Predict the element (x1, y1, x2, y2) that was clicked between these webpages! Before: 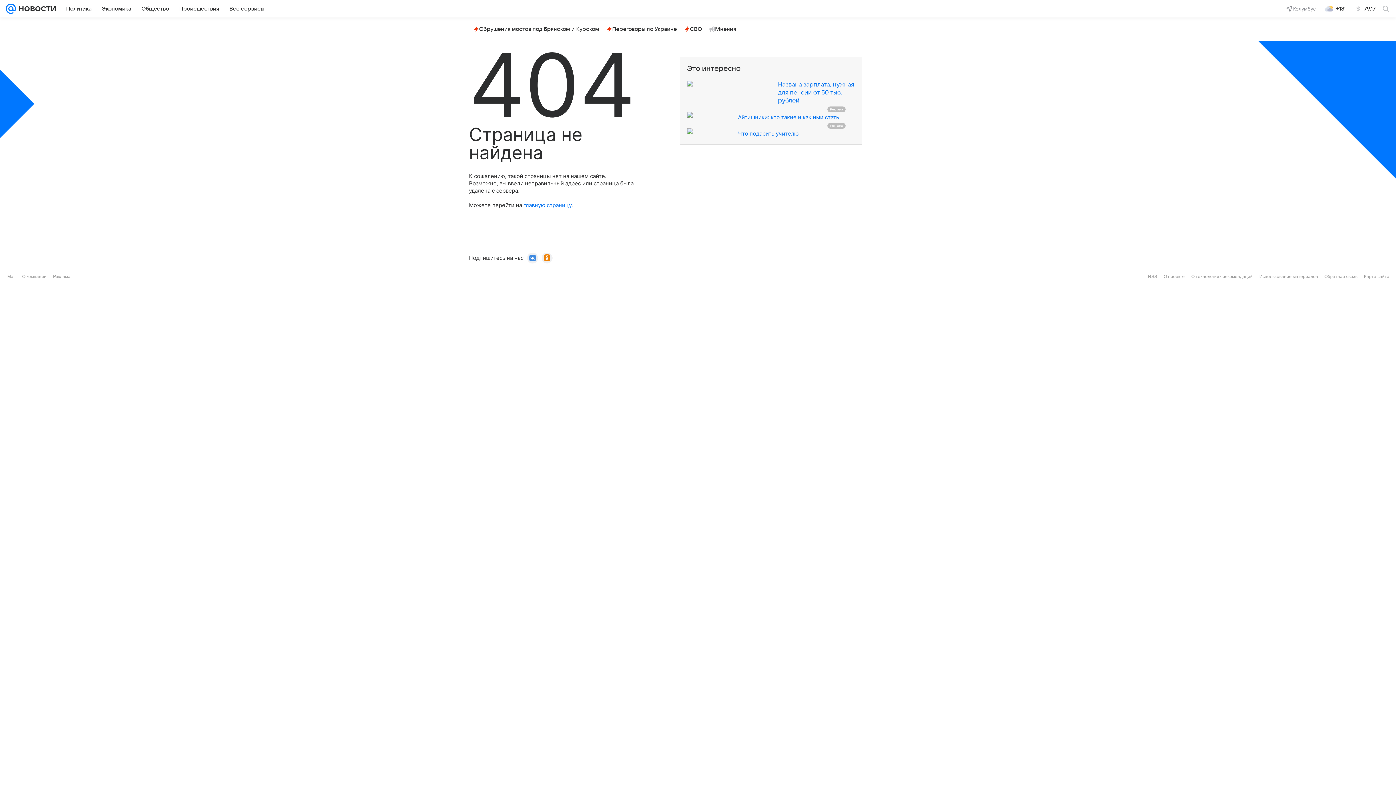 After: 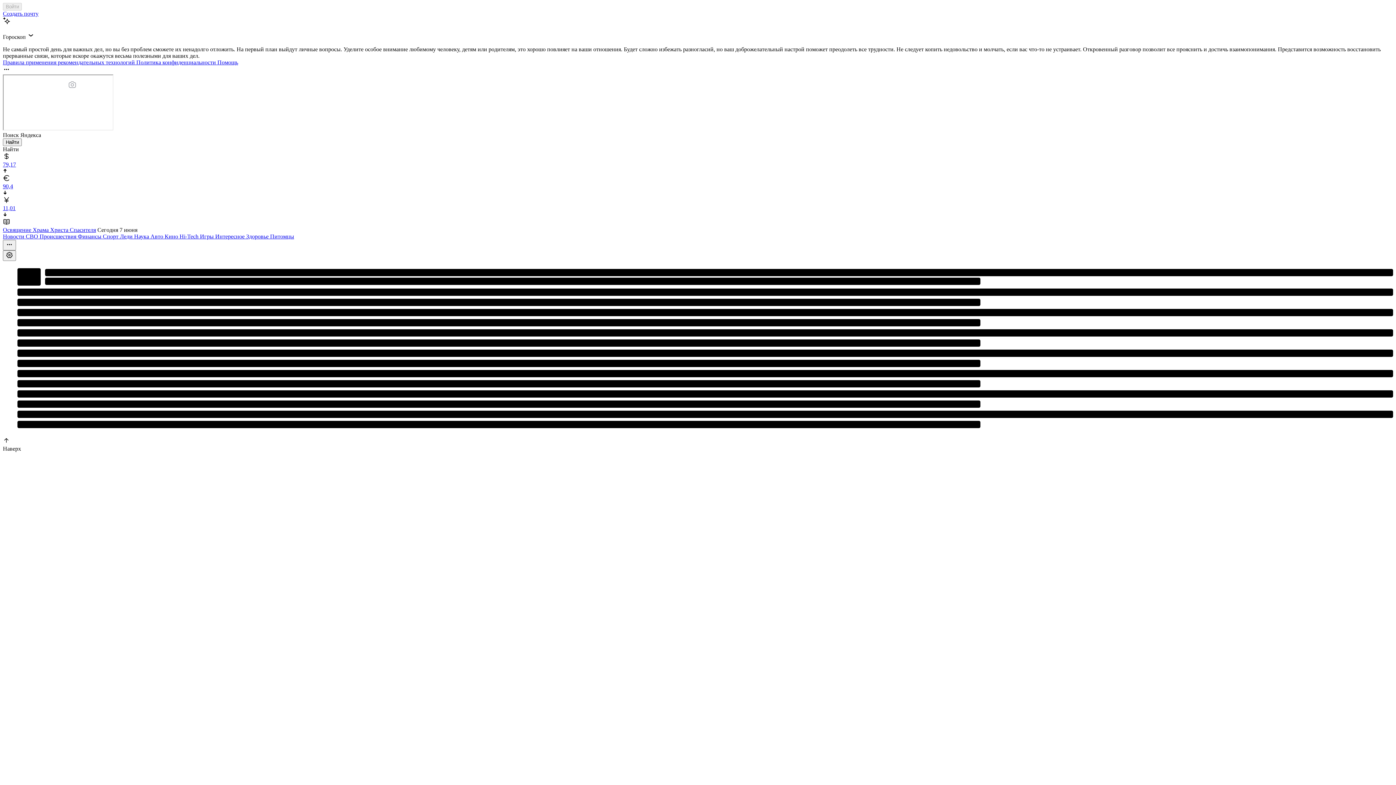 Action: bbox: (7, 274, 15, 279) label: Mail